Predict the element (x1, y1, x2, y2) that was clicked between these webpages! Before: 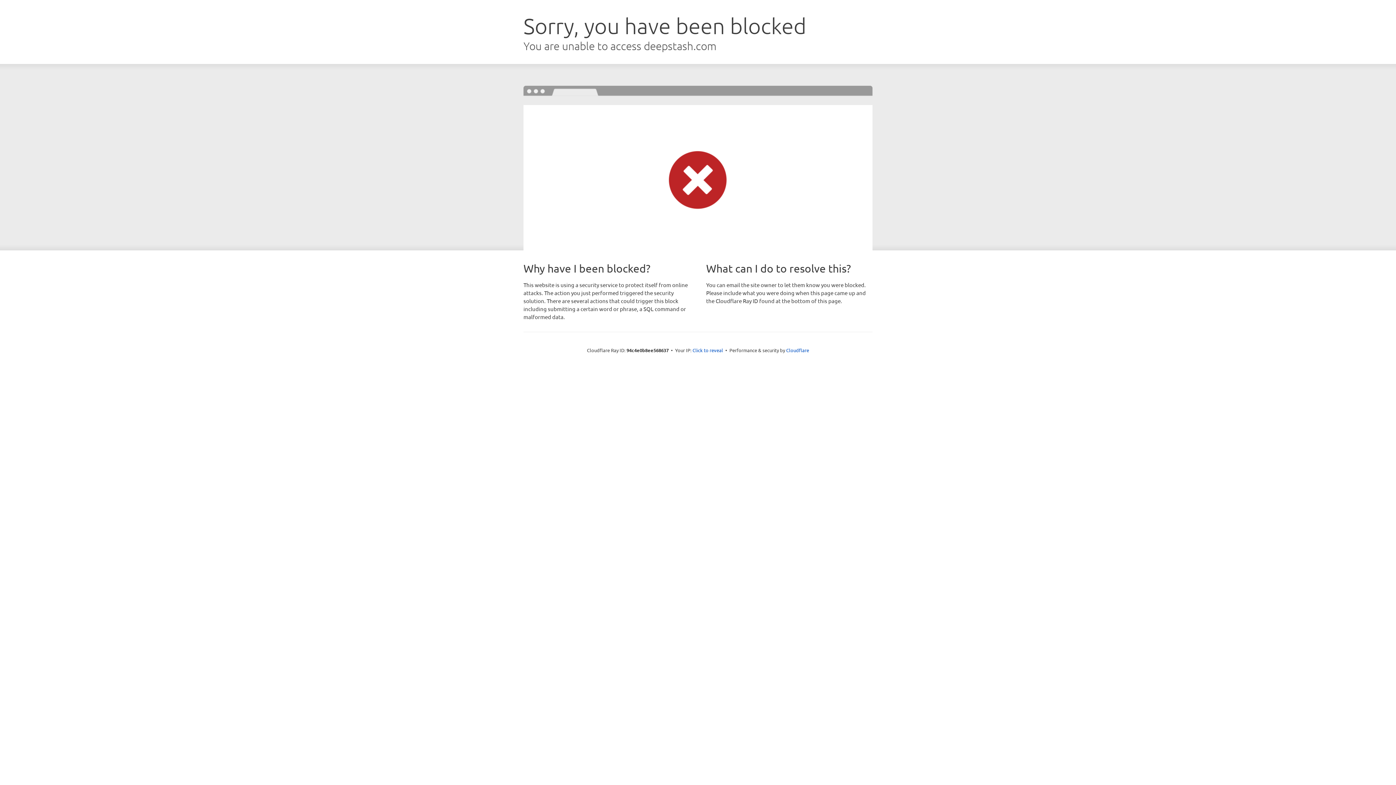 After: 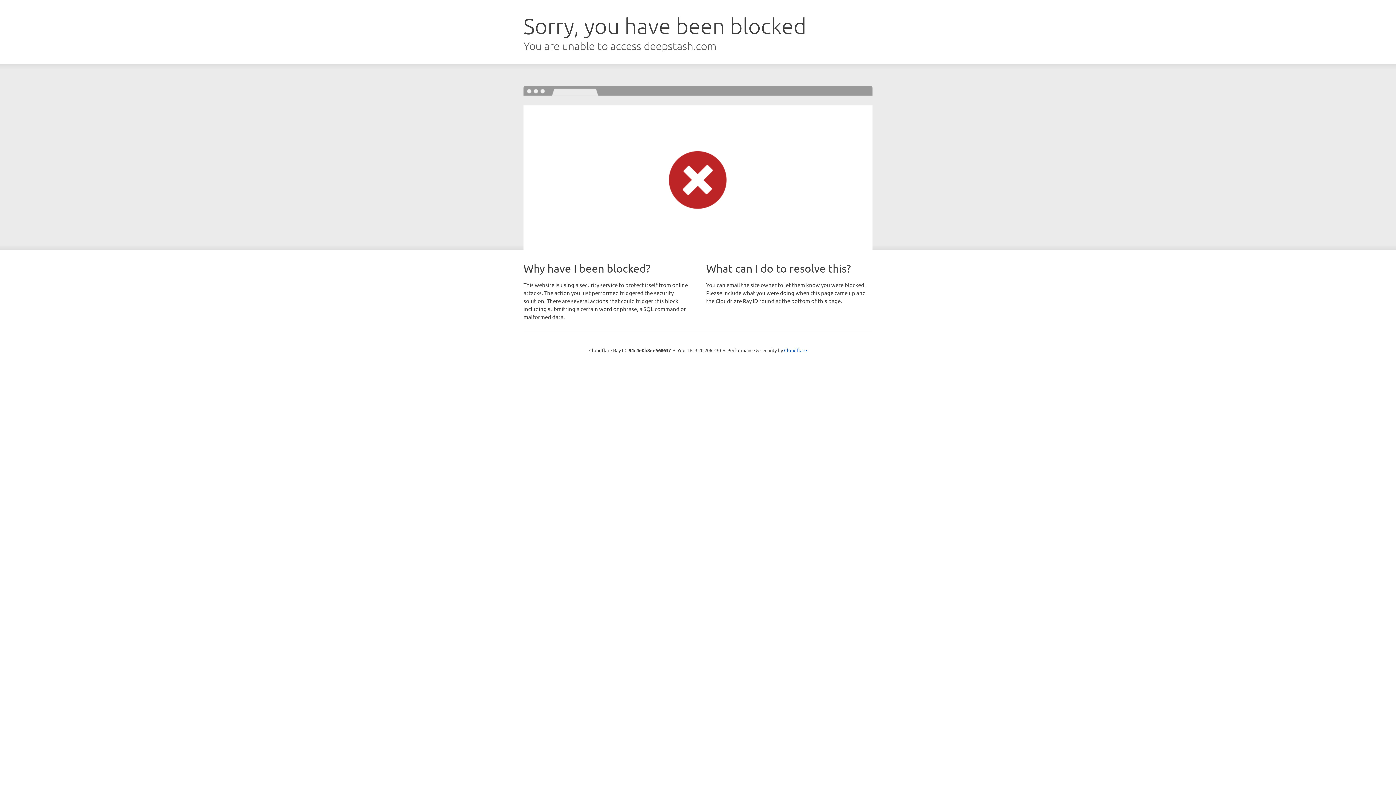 Action: label: Click to reveal bbox: (692, 346, 723, 353)